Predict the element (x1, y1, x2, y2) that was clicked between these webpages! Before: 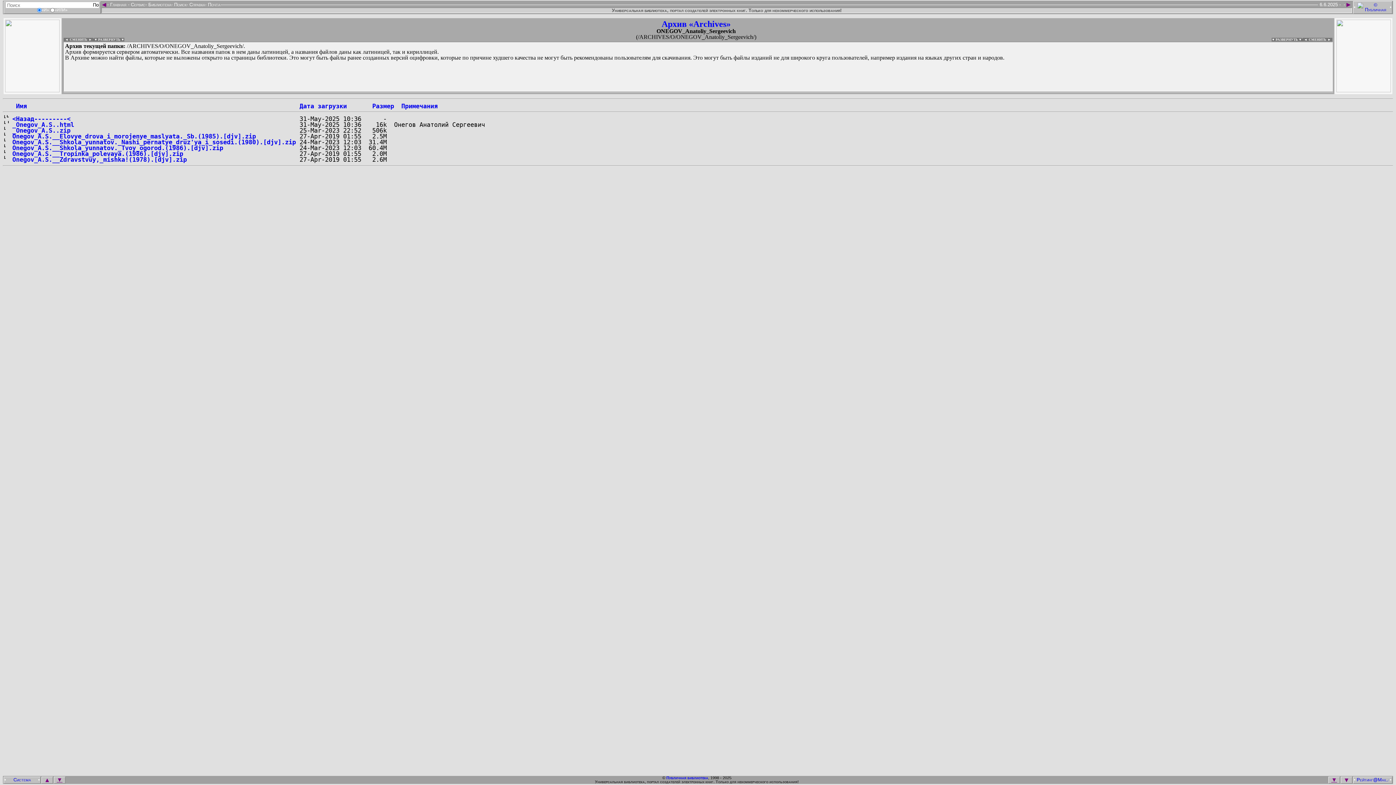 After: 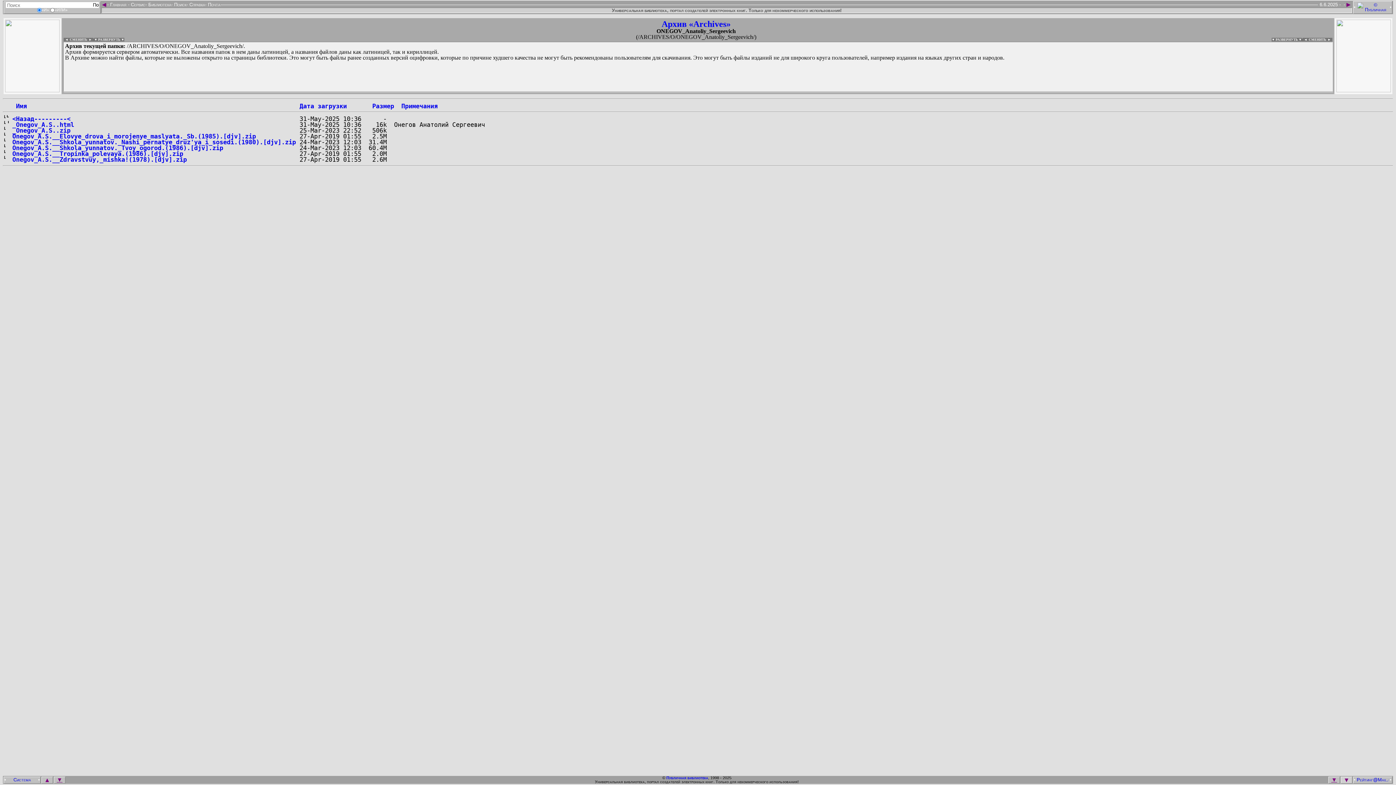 Action: bbox: (1341, 777, 1352, 783) label: ▼